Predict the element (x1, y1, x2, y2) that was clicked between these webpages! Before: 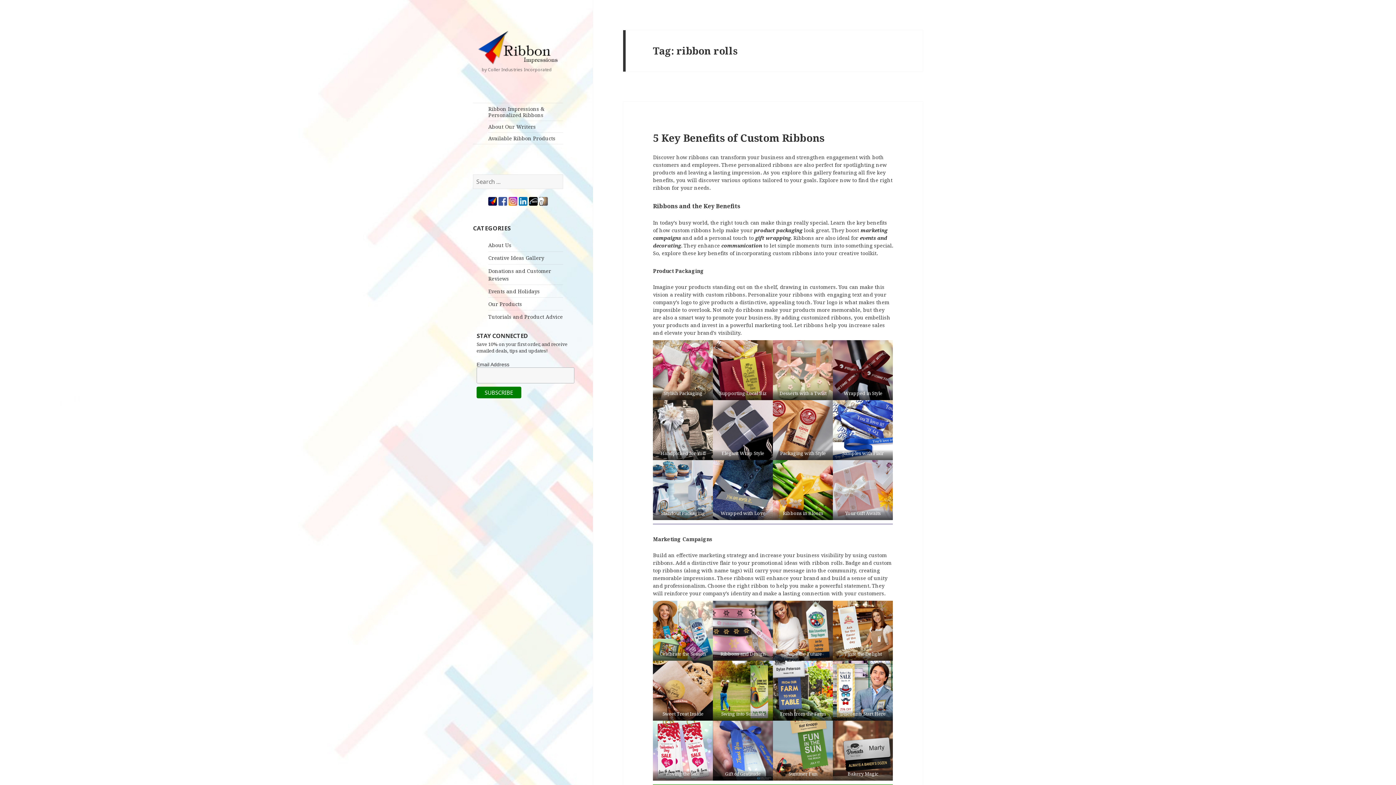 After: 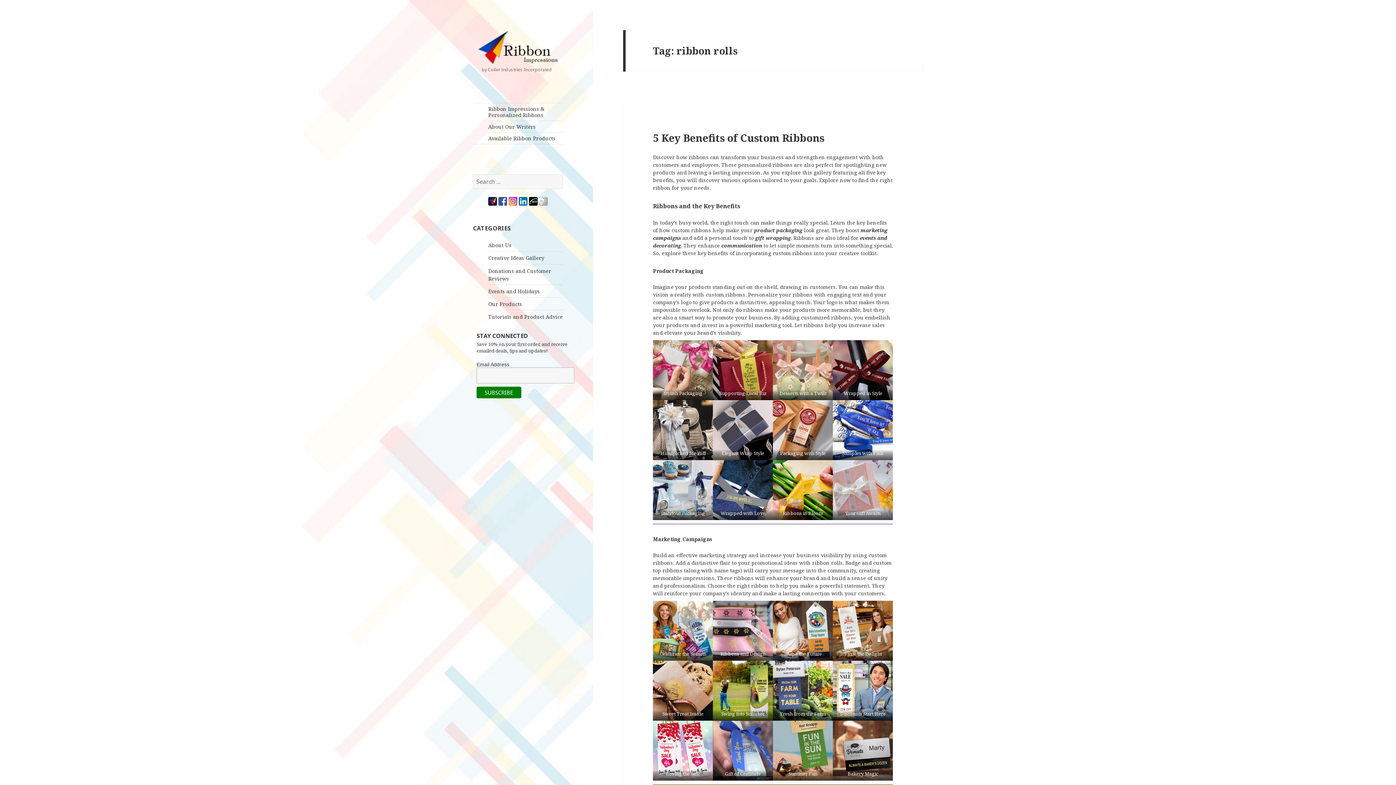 Action: bbox: (538, 197, 548, 204)